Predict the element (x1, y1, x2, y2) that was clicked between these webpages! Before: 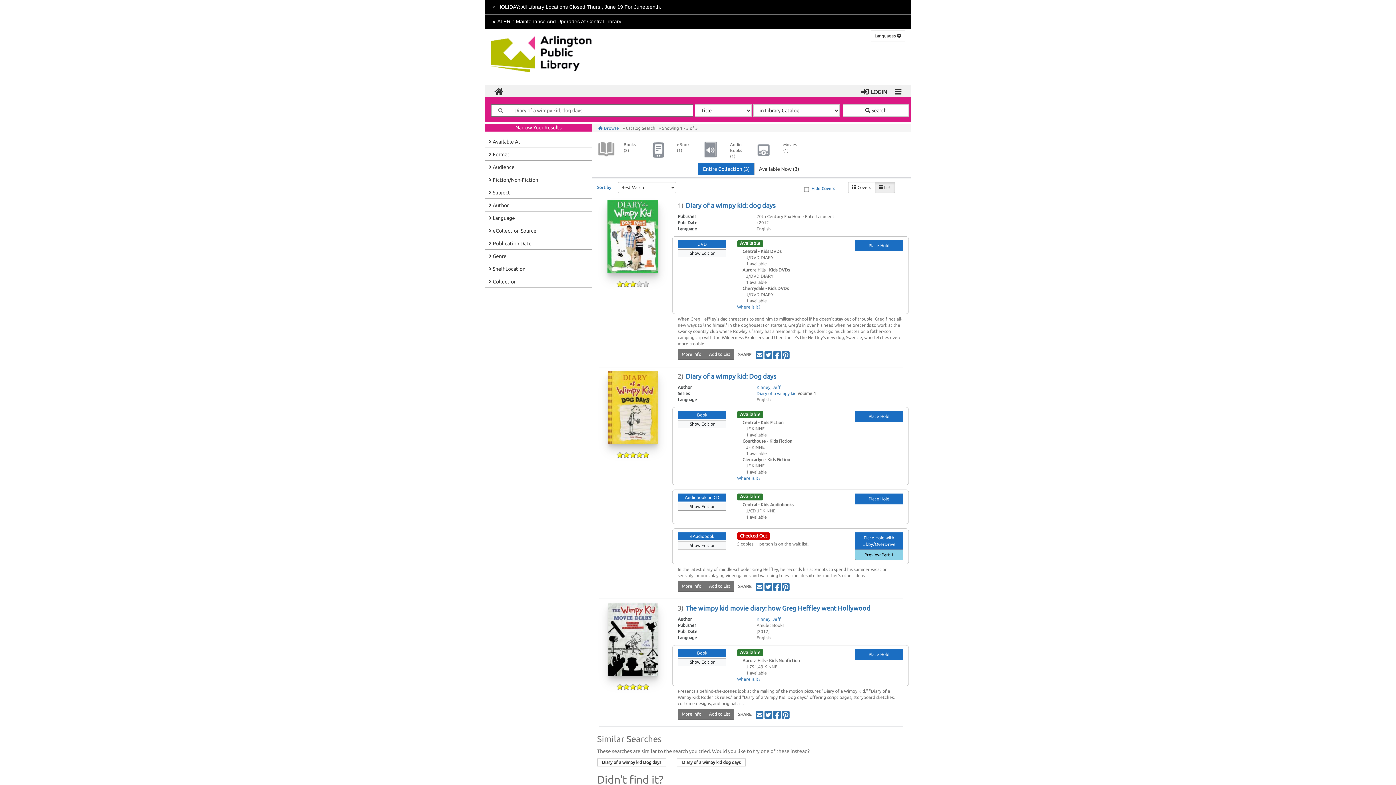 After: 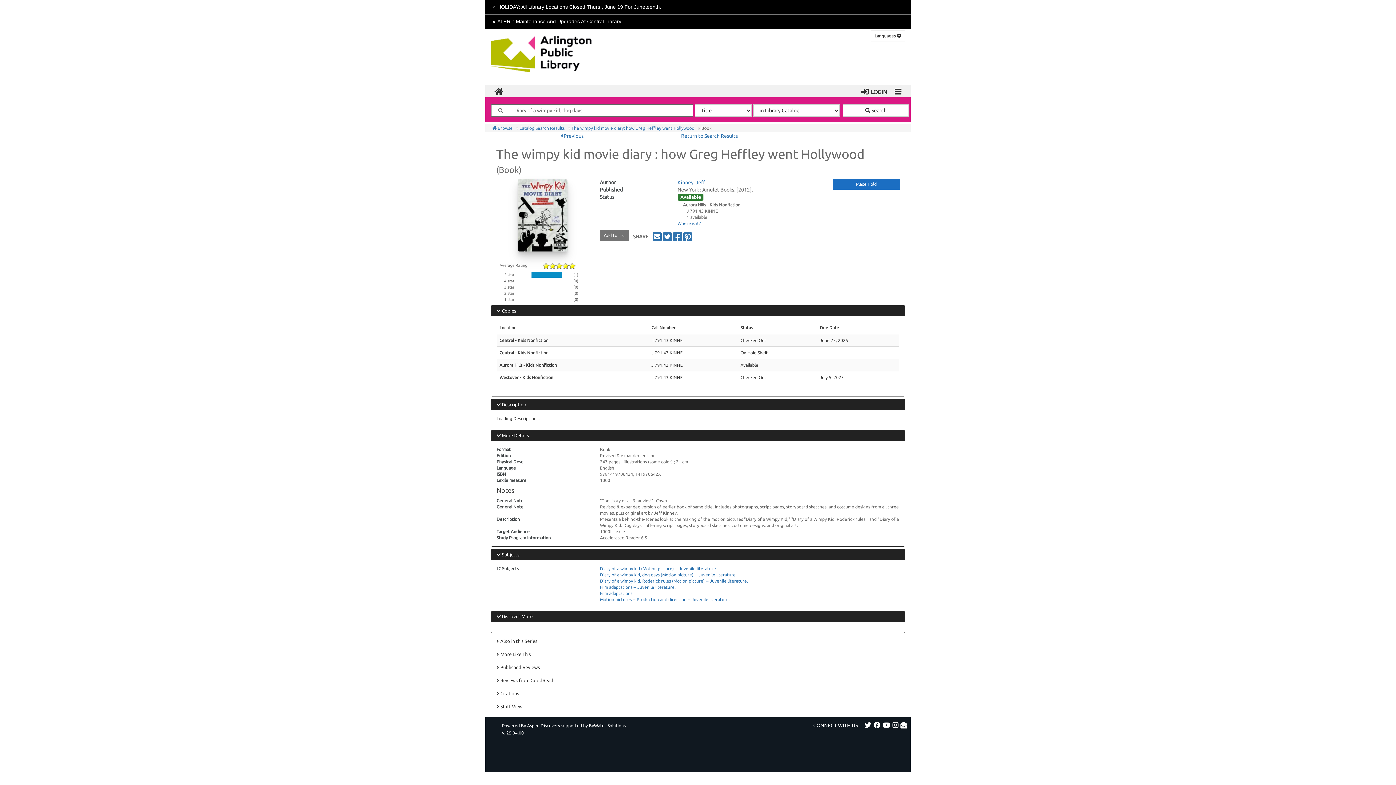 Action: label: The_wimpy_kid_movie_diary  how_Greg_Heffley_went_Hollywood bbox: (685, 604, 870, 612)